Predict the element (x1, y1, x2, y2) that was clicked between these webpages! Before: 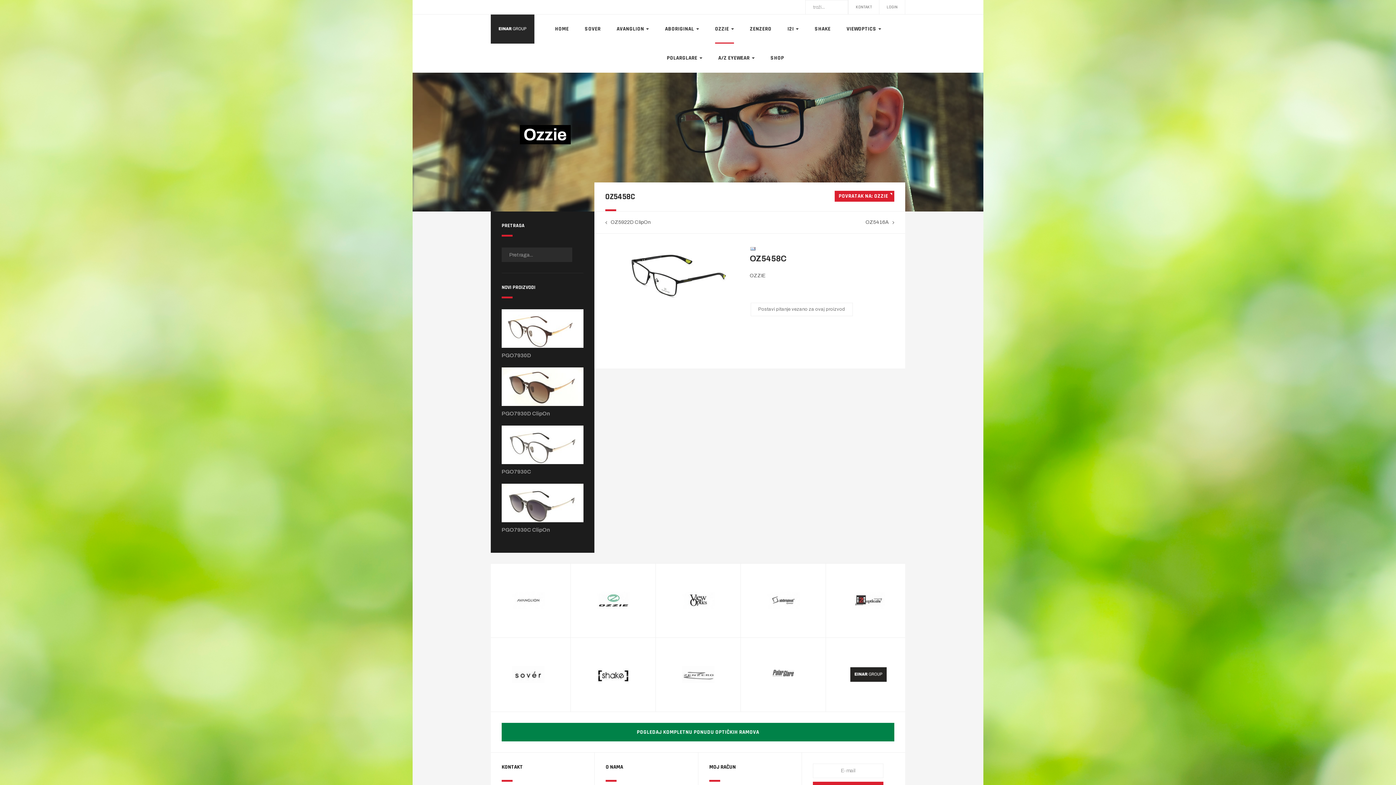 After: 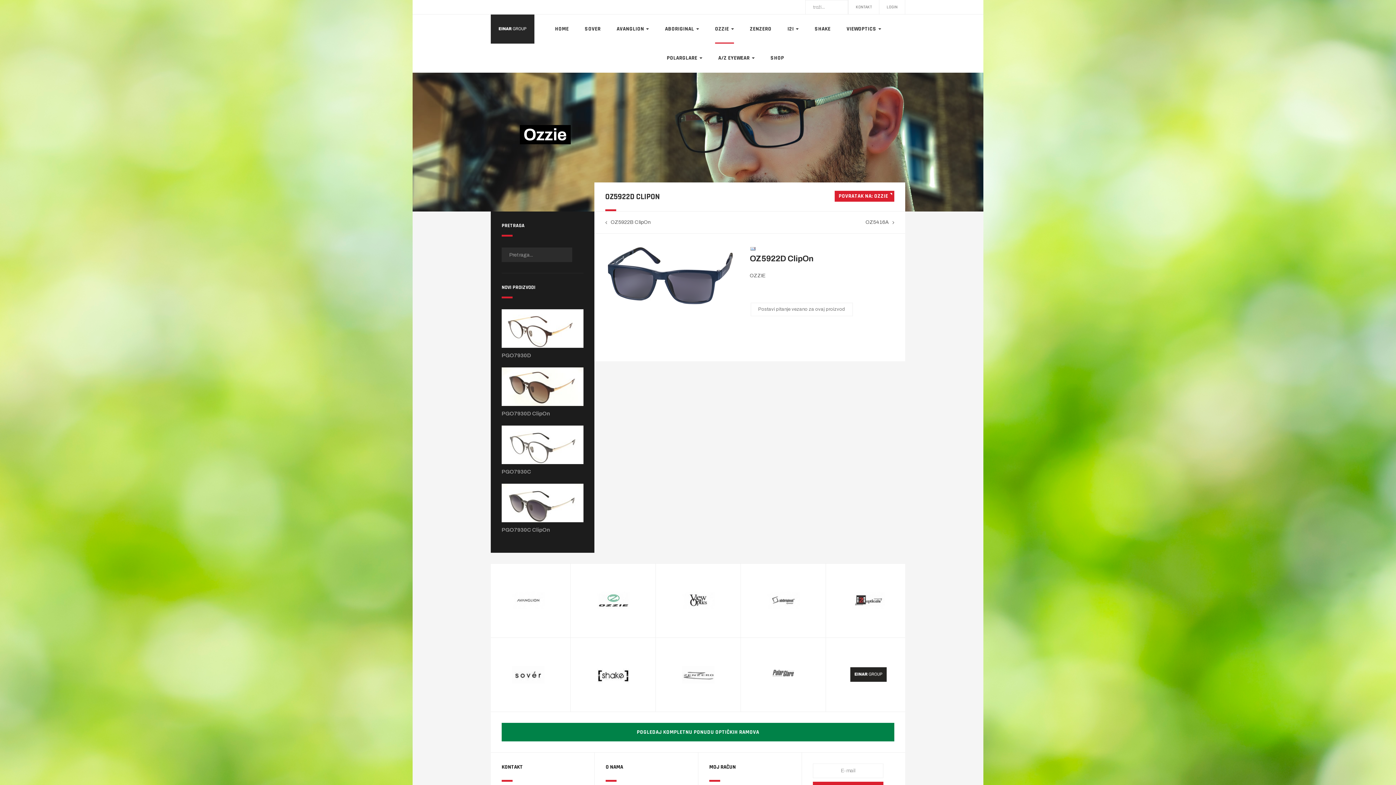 Action: bbox: (605, 218, 650, 226) label: OZ5922D ClipOn